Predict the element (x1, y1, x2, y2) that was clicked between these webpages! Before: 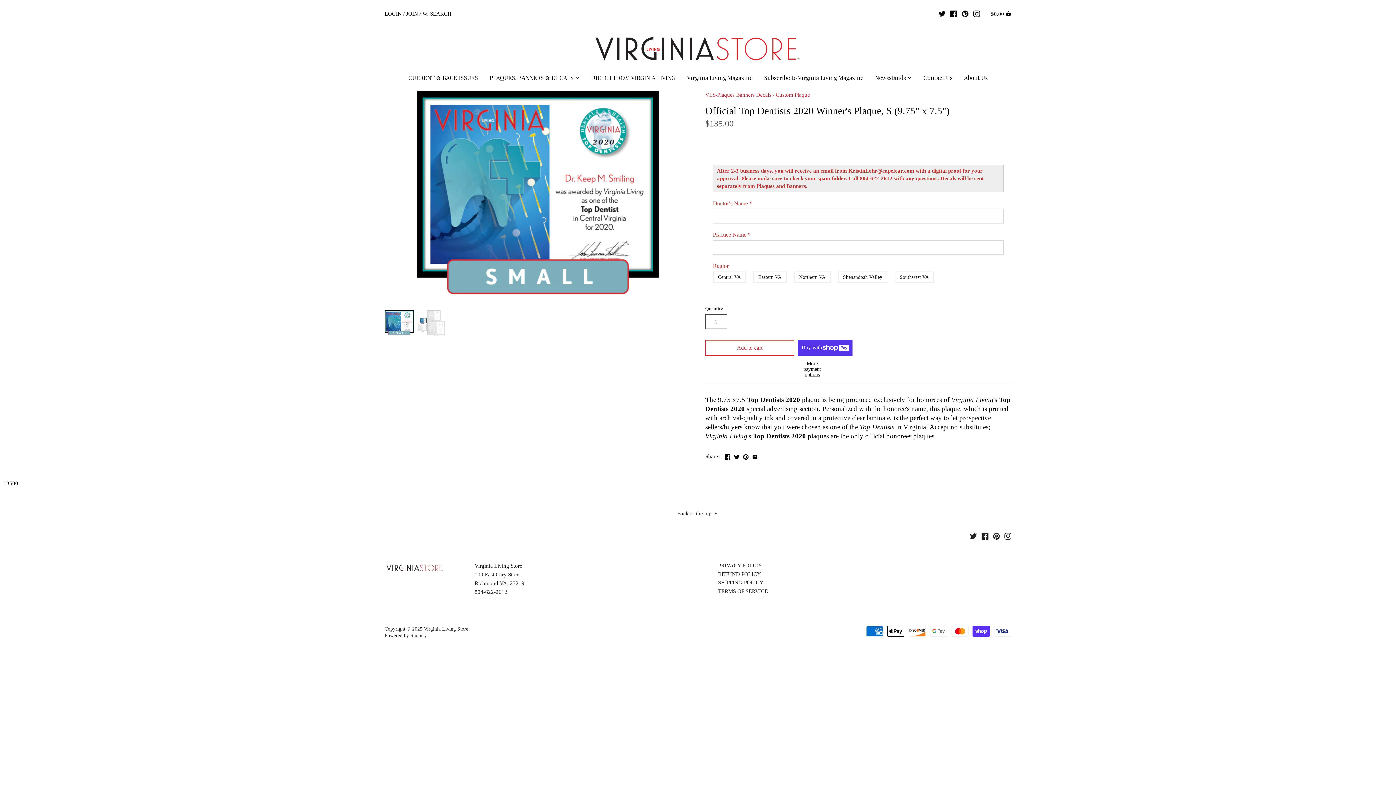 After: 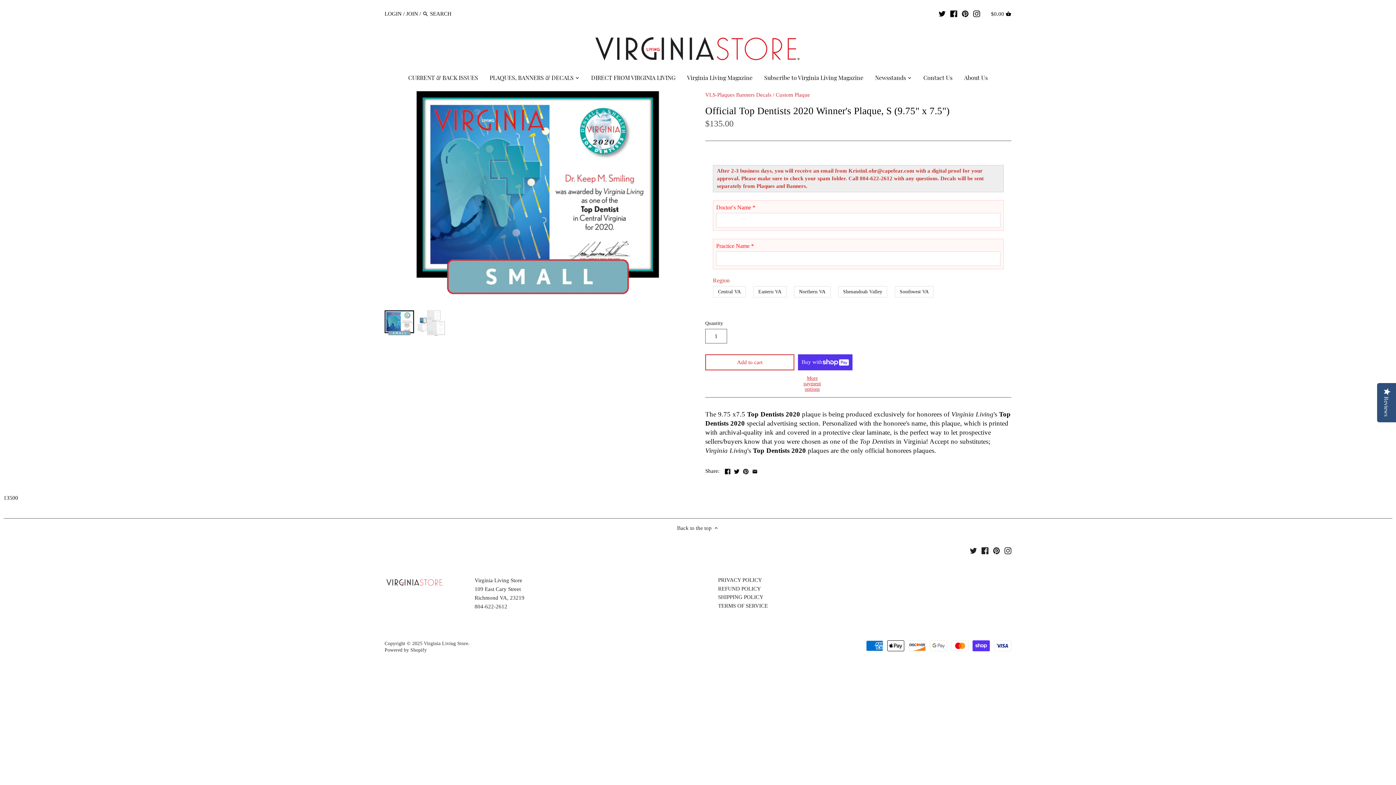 Action: label: More payment options bbox: (796, 339, 857, 377)